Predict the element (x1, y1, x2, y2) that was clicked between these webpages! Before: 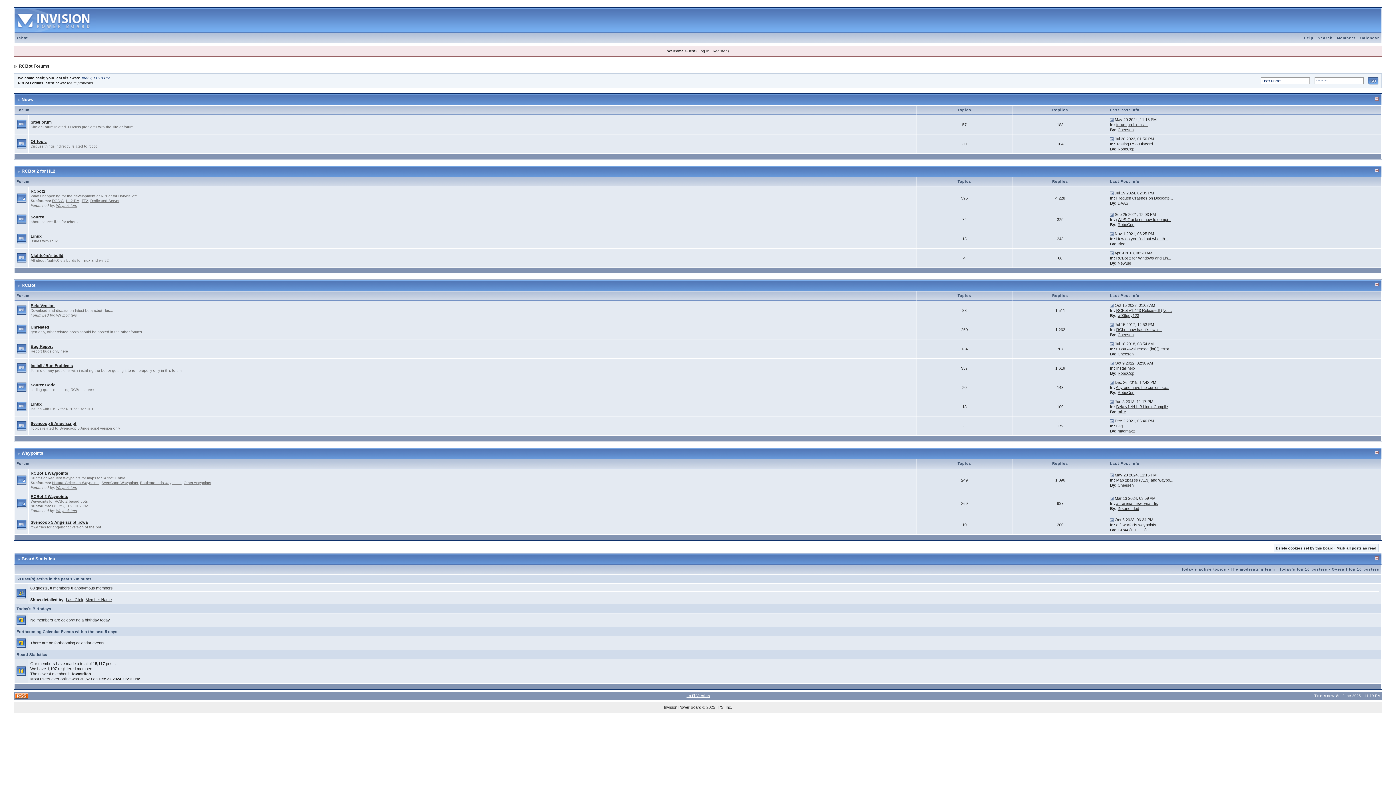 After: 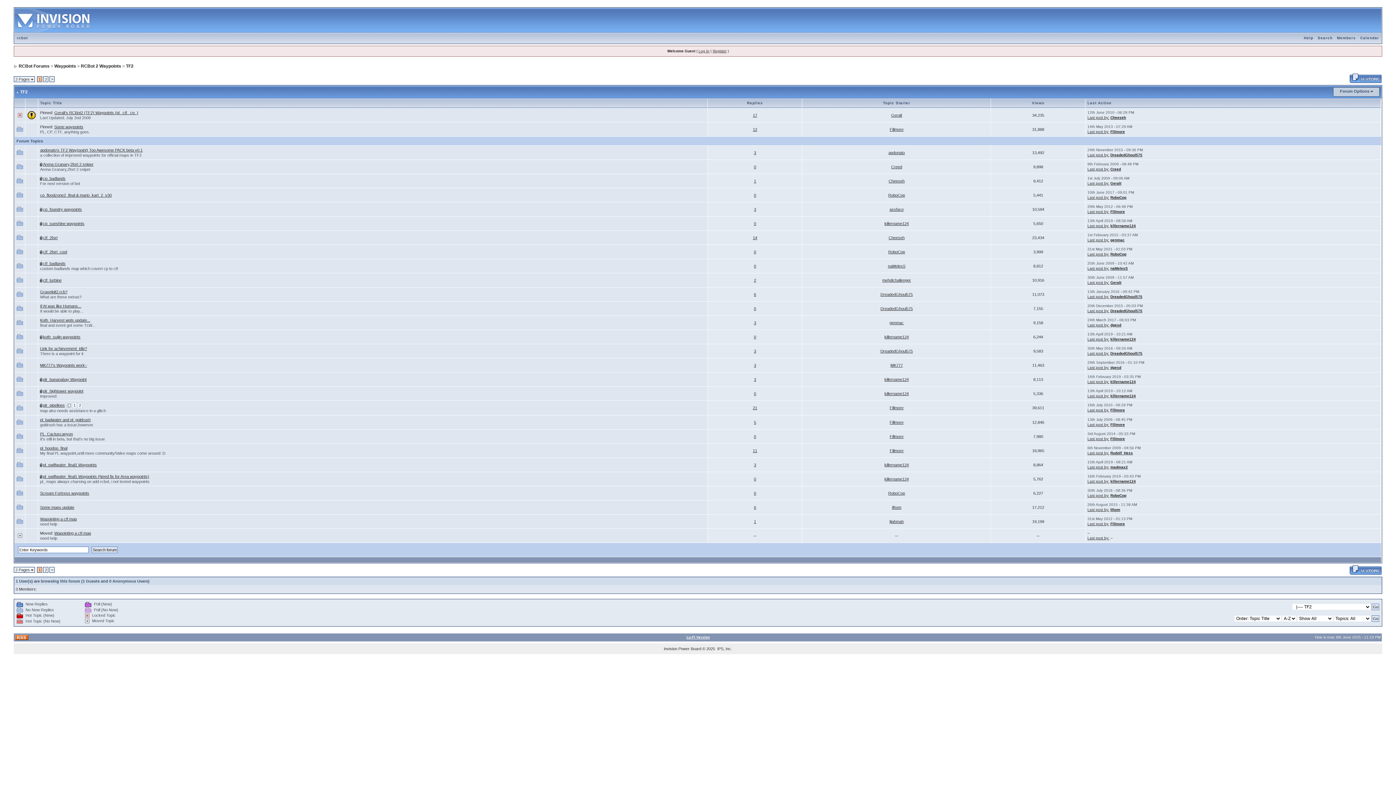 Action: label: TF2 bbox: (65, 504, 72, 508)